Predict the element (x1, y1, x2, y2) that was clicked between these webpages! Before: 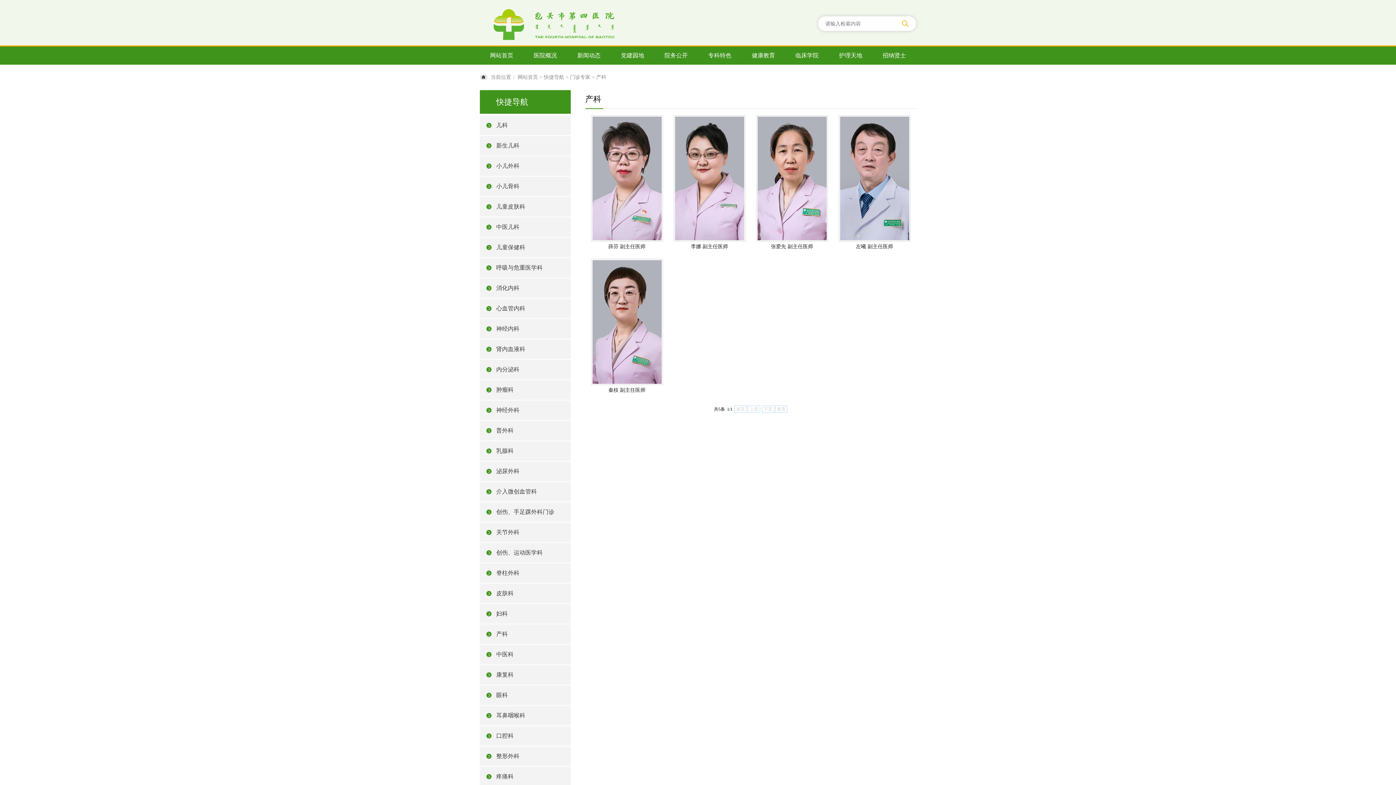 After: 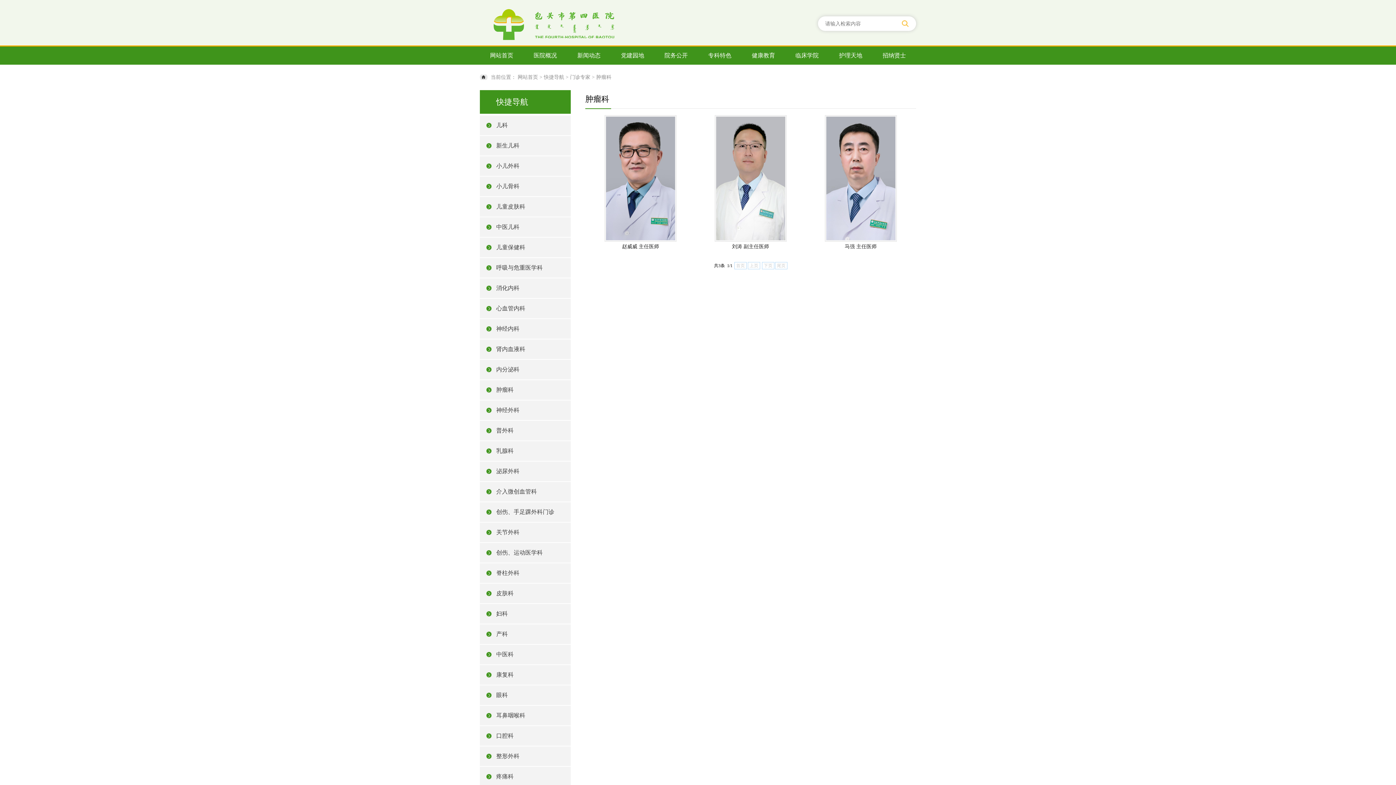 Action: label: 肿瘤科 bbox: (481, 380, 570, 400)